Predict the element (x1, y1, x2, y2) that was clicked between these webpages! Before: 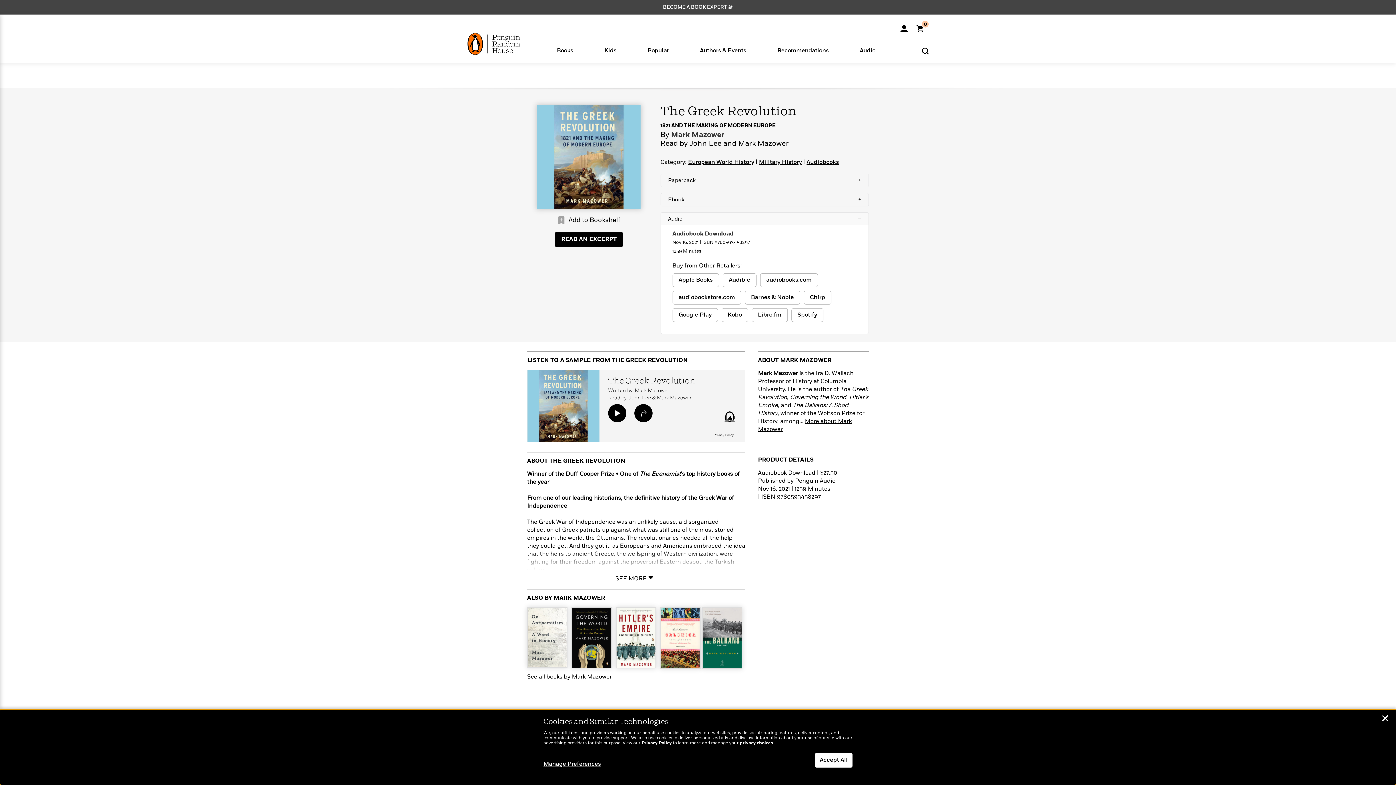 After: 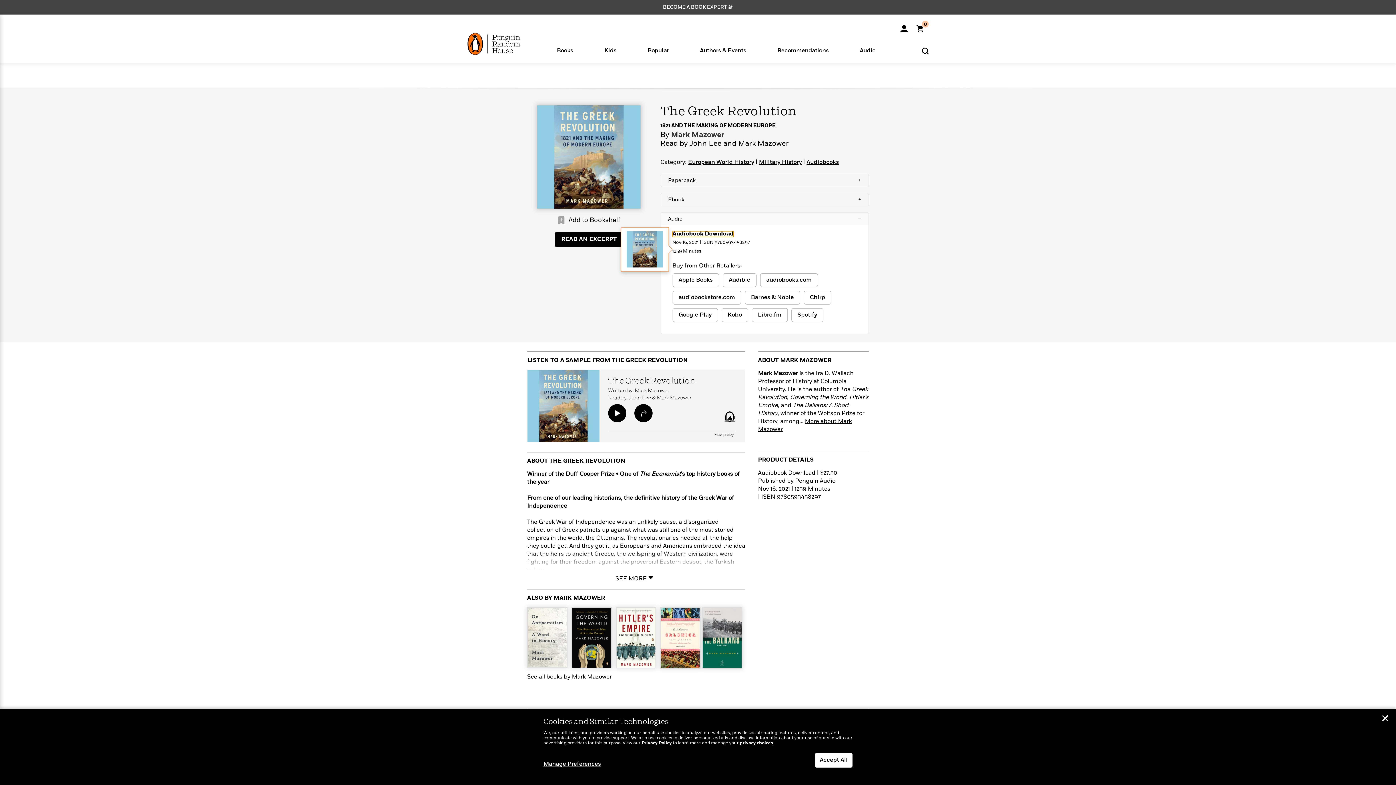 Action: bbox: (672, 231, 733, 237) label: Audiobook Download